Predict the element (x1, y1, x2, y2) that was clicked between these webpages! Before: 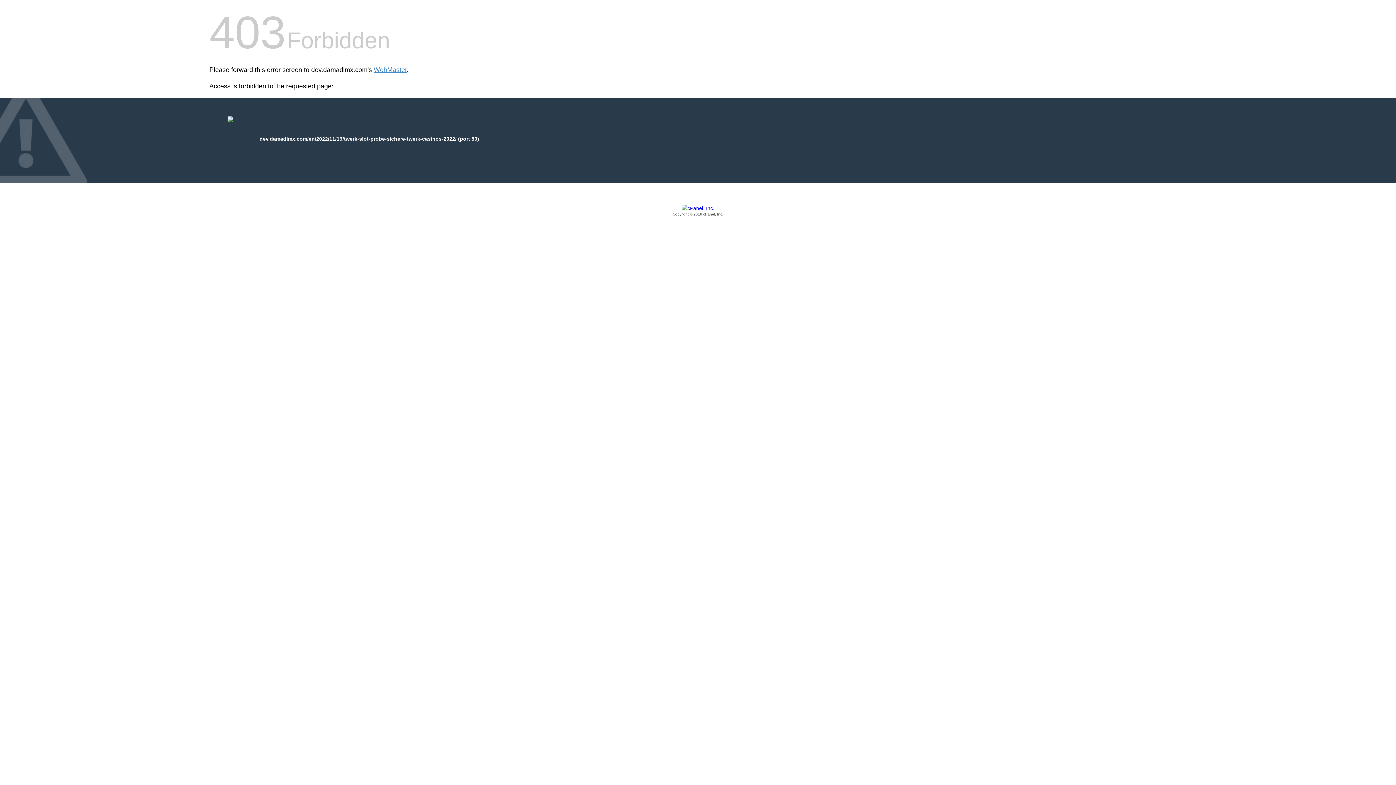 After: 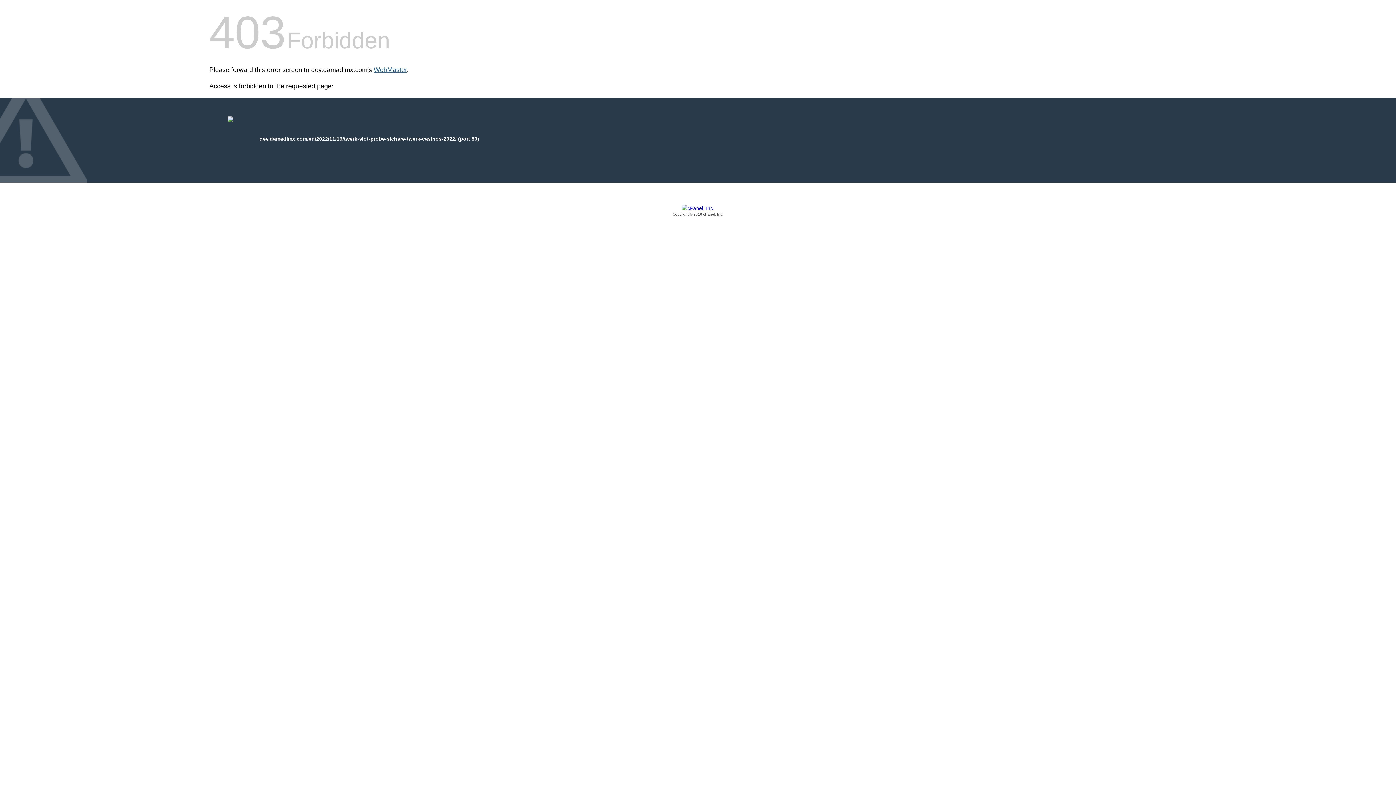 Action: label: WebMaster bbox: (373, 66, 406, 73)